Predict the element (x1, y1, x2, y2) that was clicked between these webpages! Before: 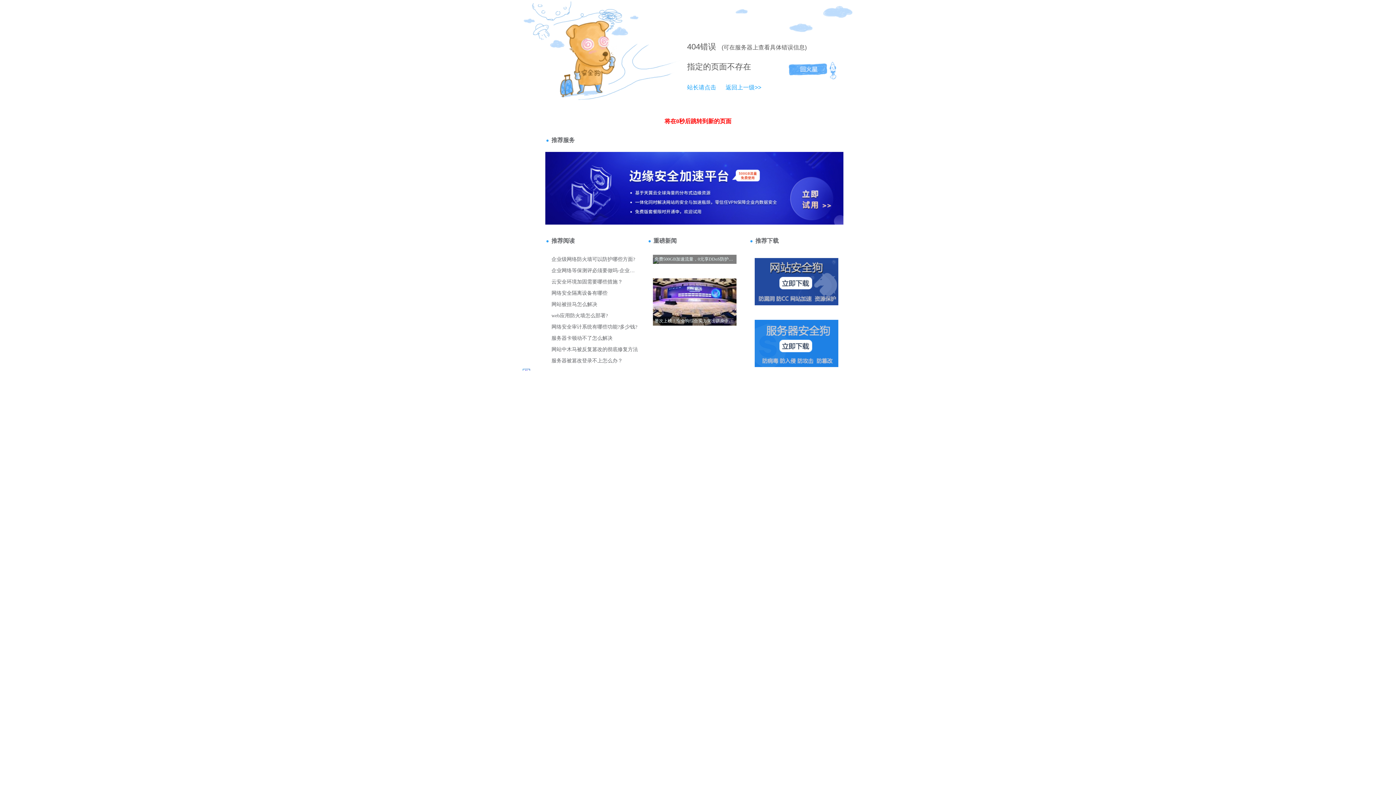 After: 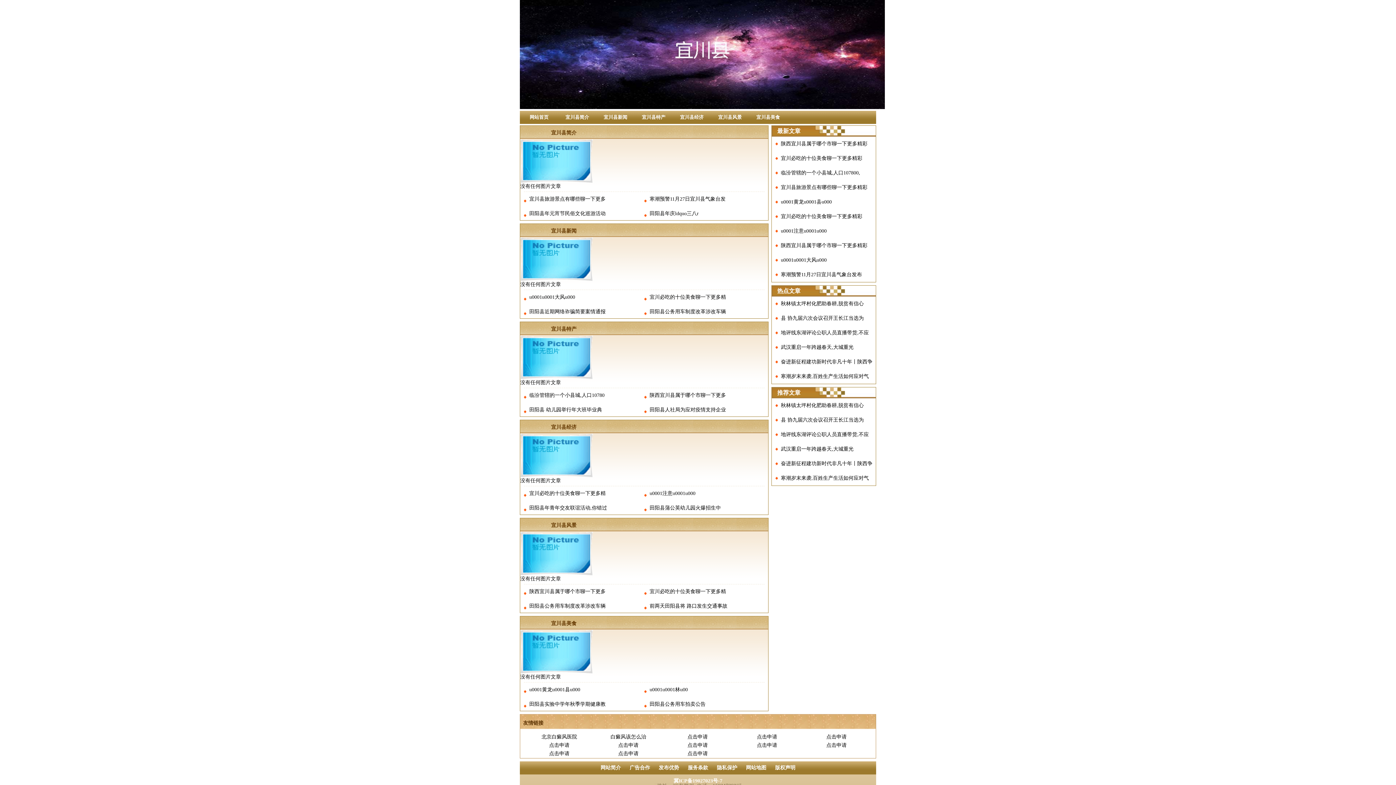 Action: label: 返回上一级>> bbox: (718, 84, 761, 90)